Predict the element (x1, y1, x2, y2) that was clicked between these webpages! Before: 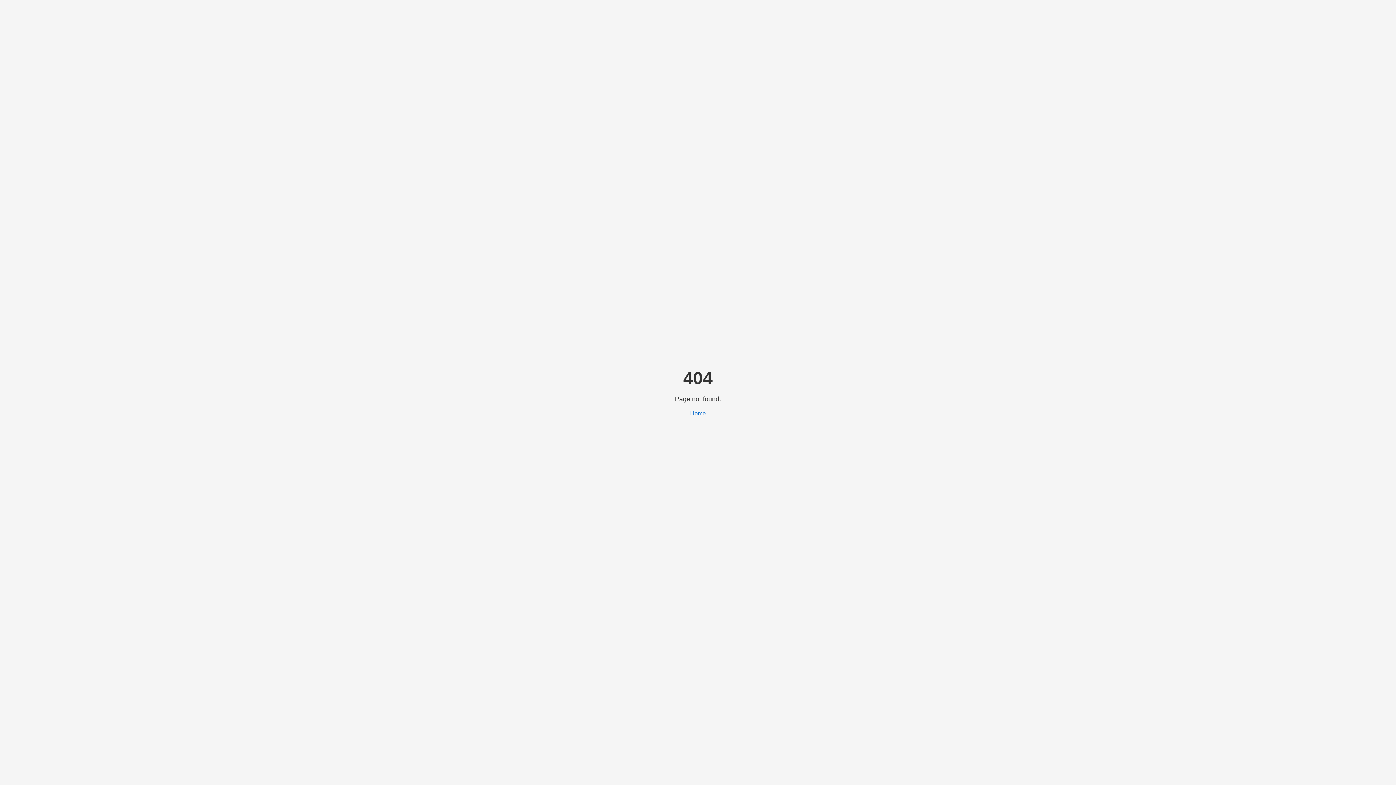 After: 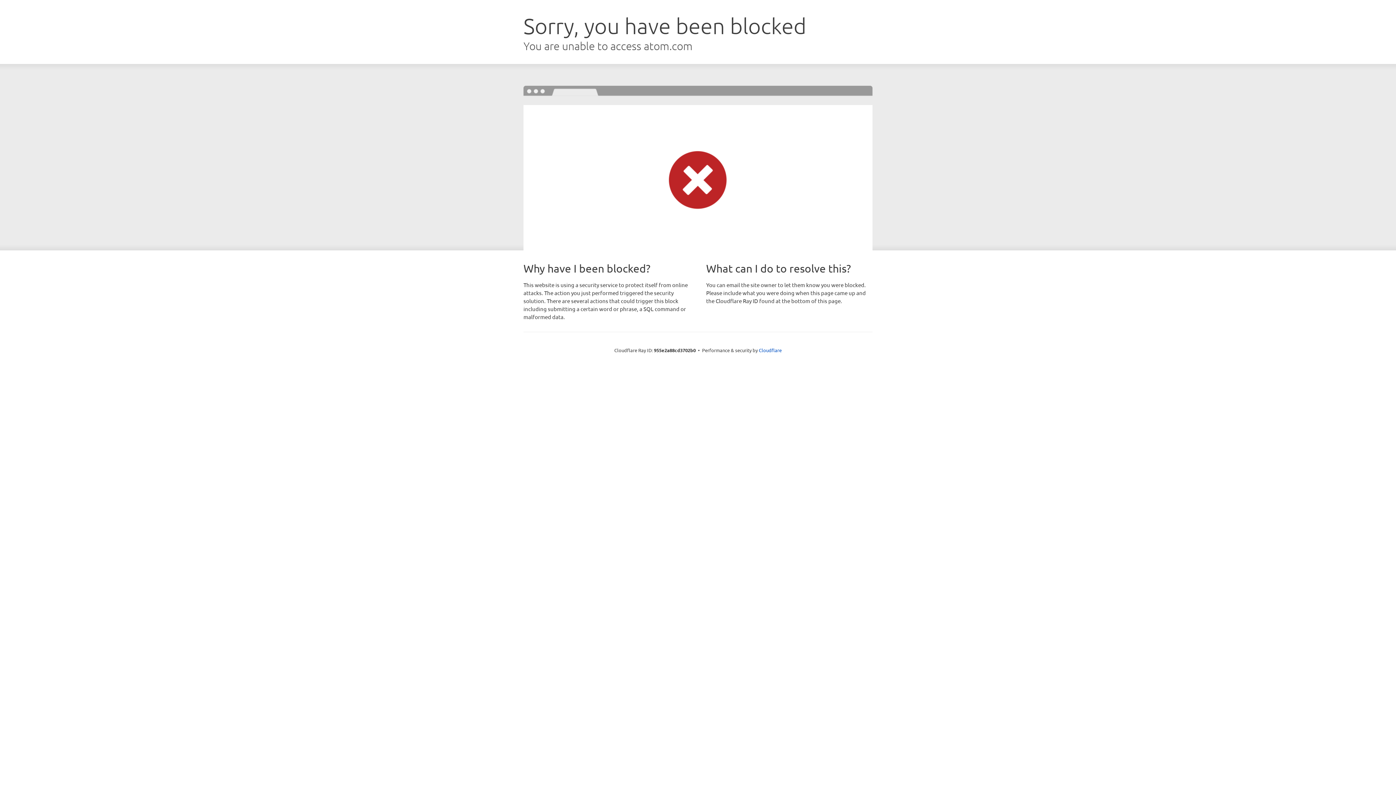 Action: bbox: (690, 410, 706, 416) label: Home